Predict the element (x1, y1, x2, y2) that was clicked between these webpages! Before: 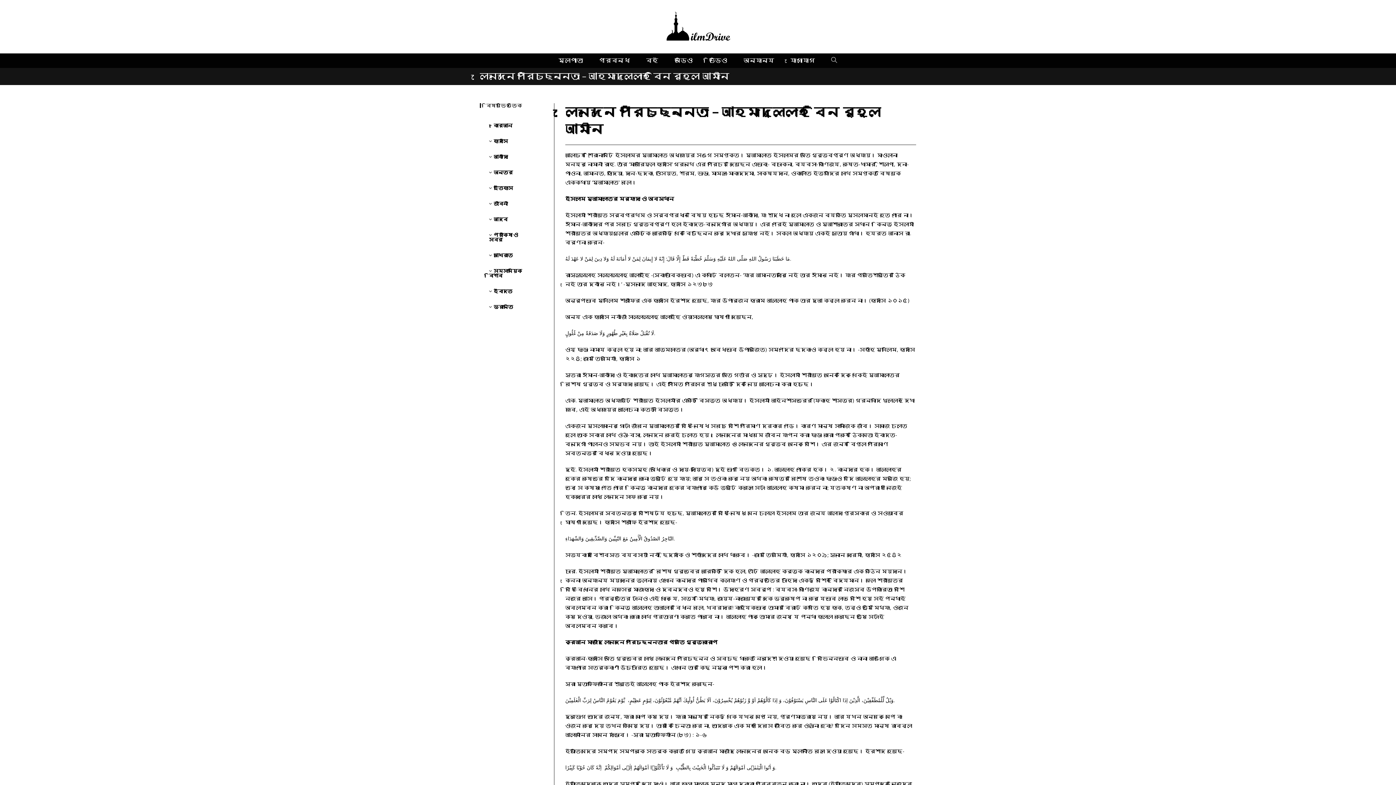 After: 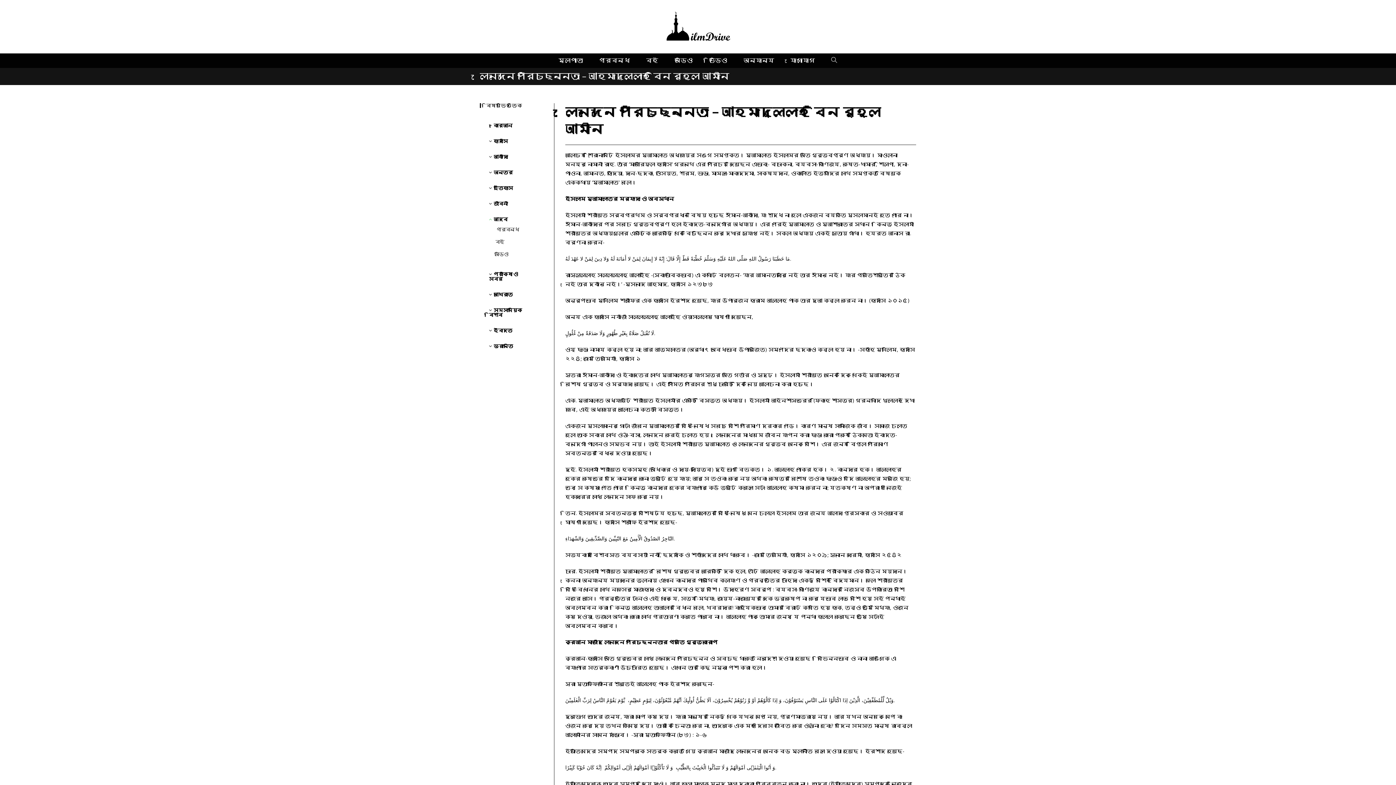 Action: label: আদব bbox: (483, 211, 535, 227)